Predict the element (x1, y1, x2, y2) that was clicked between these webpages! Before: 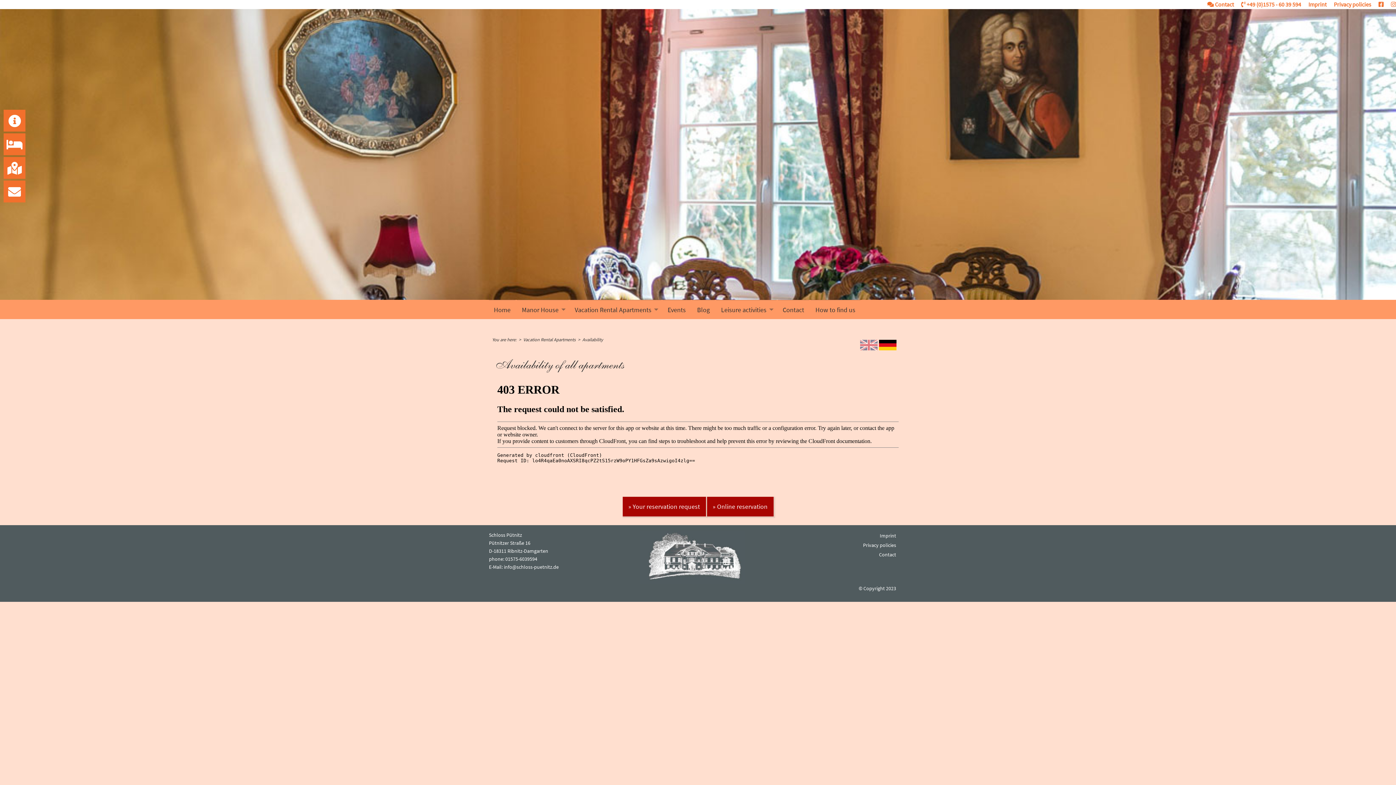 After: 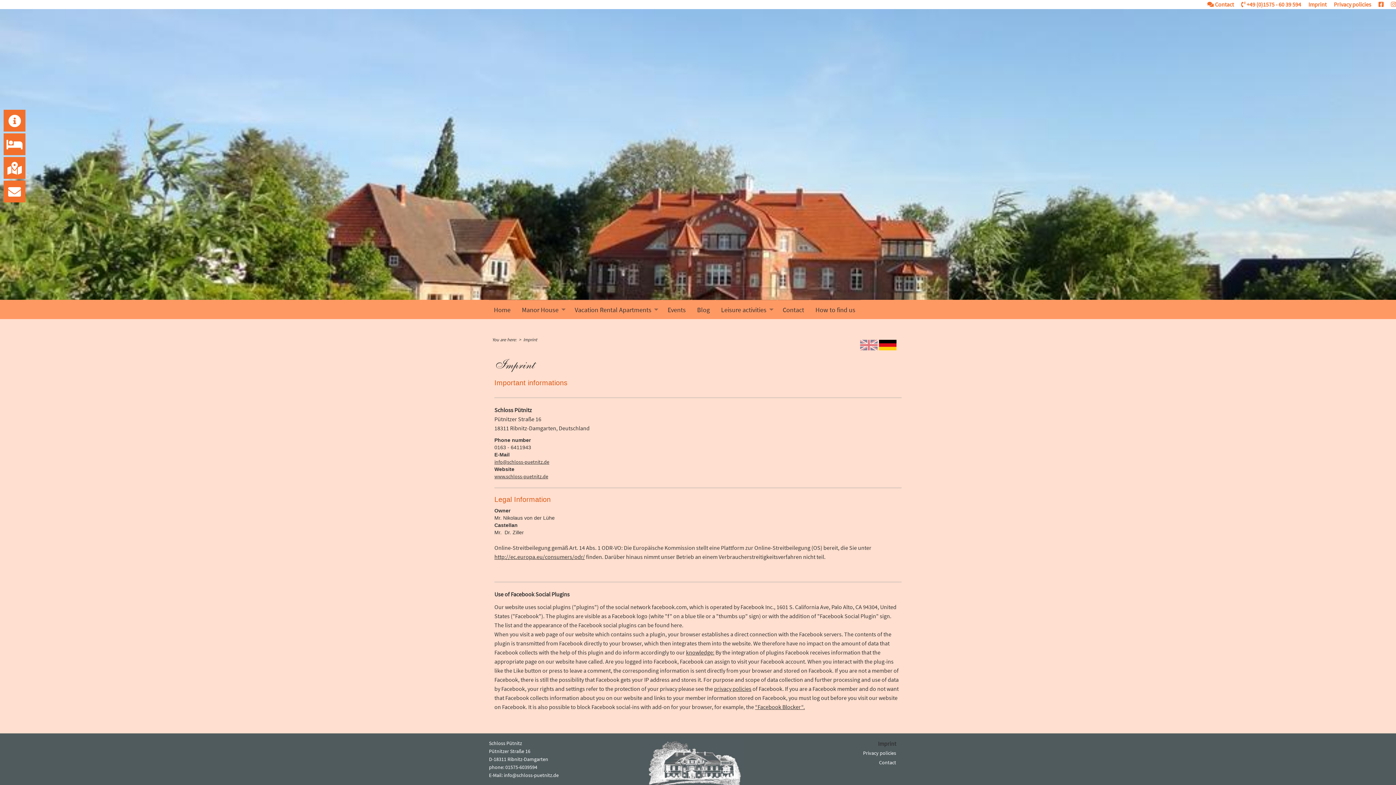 Action: bbox: (1301, 0, 1326, 8) label: Imprint